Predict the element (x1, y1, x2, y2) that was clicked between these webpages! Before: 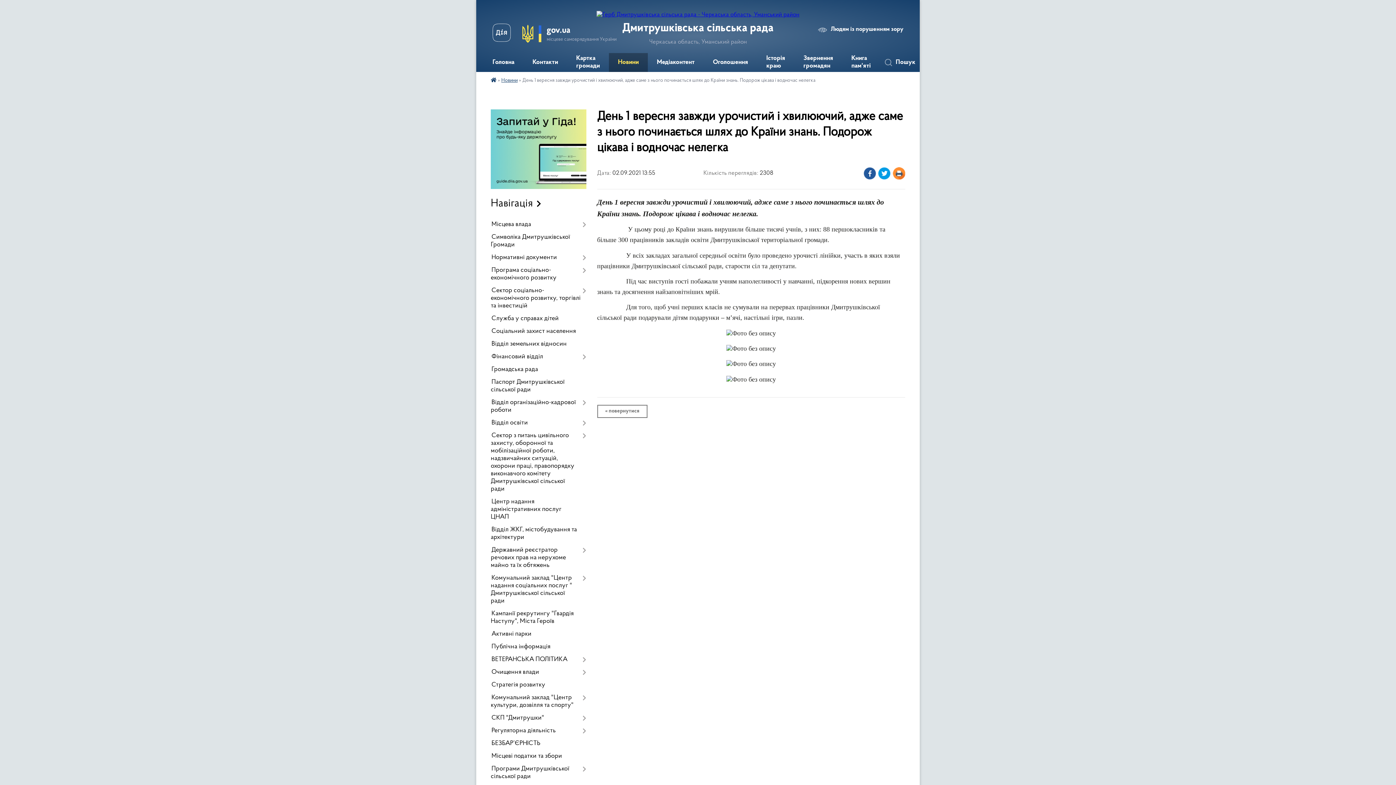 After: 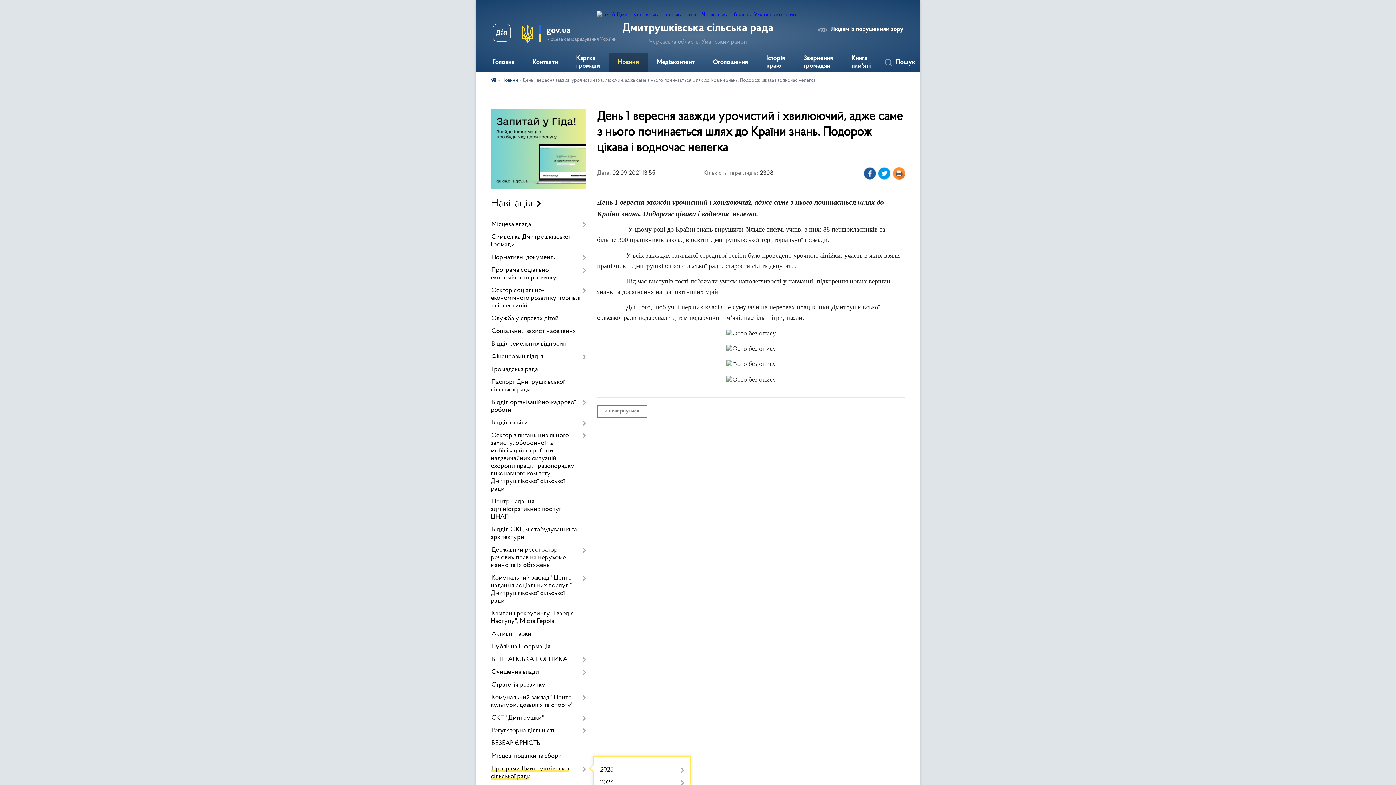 Action: bbox: (490, 763, 586, 783) label: Програми Дмитрушківської сільської ради